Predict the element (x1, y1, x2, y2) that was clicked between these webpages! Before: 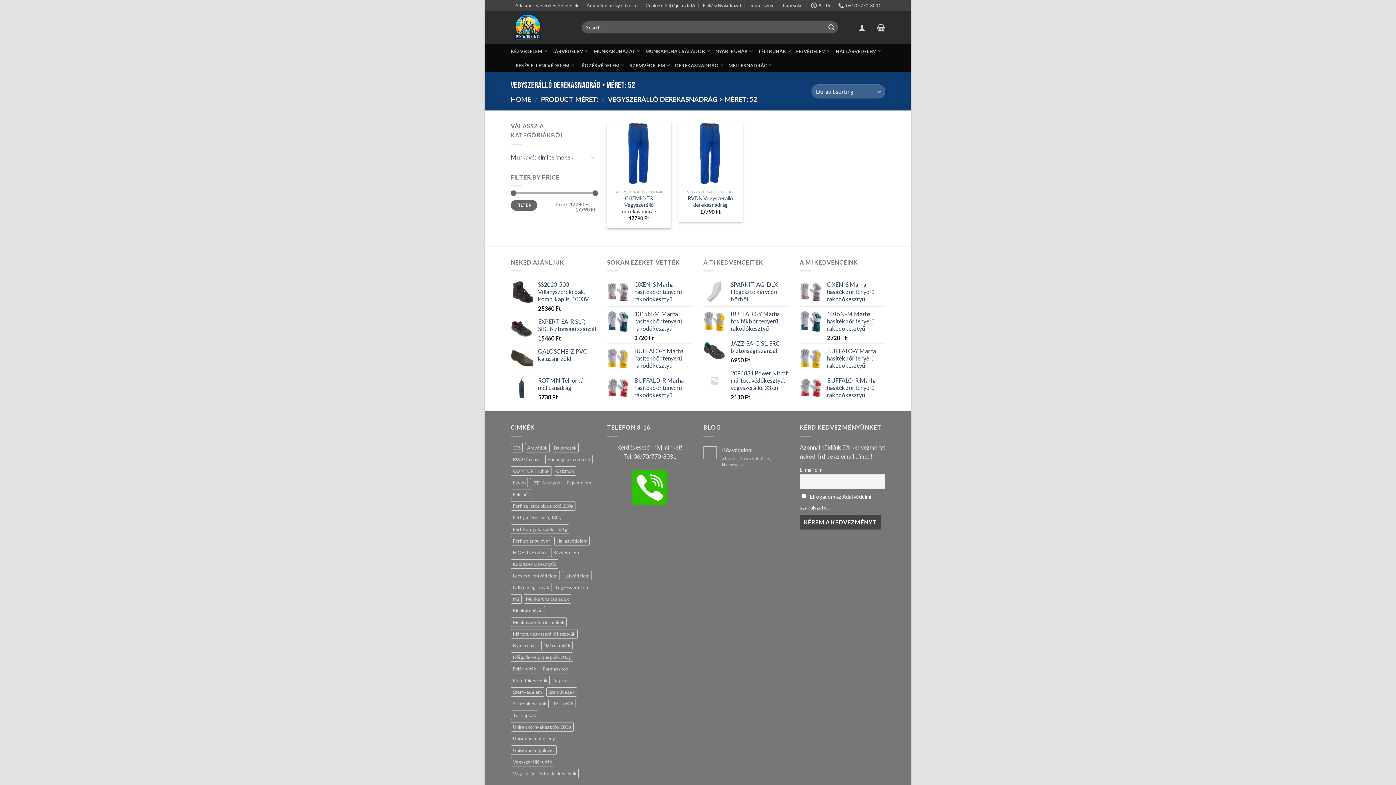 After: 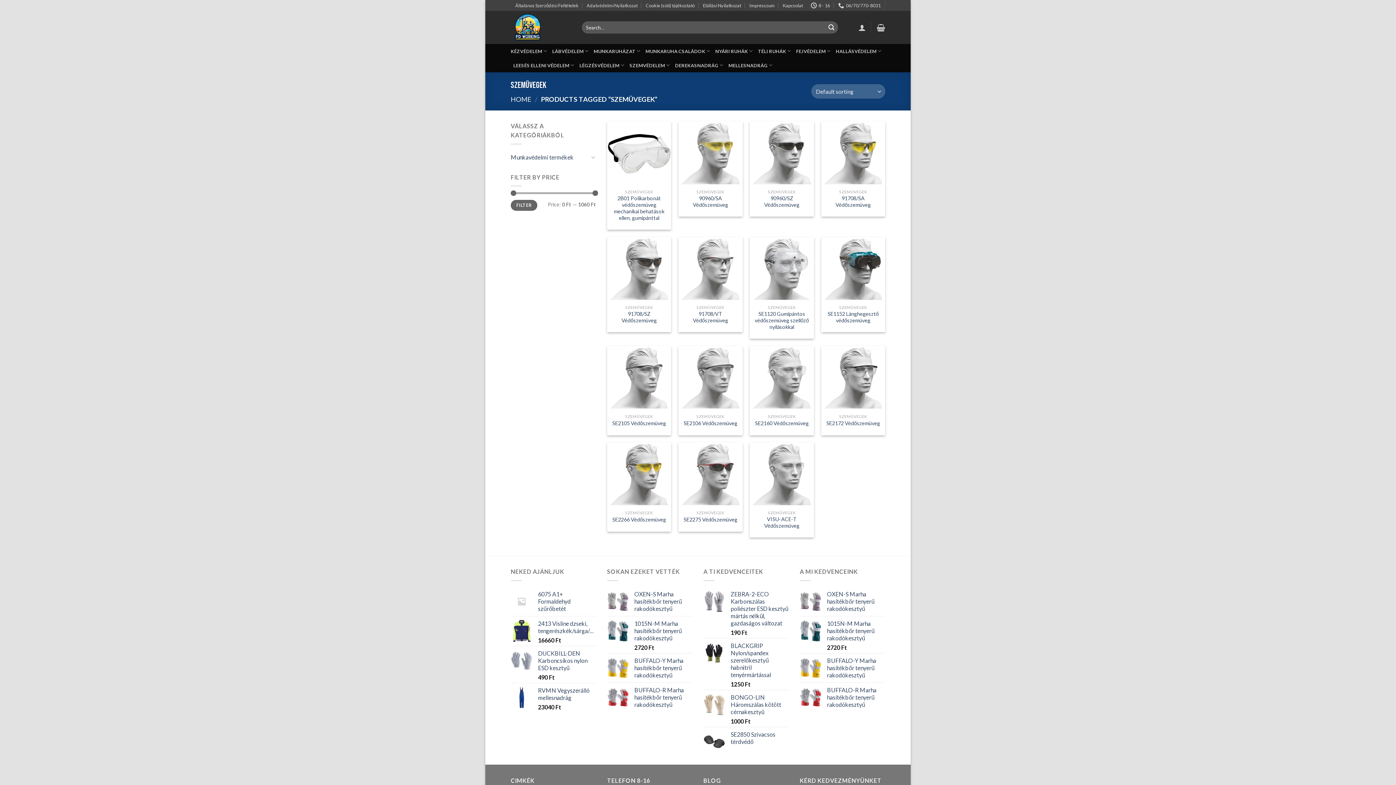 Action: bbox: (546, 687, 577, 697) label: Szemüvegek (15 products)